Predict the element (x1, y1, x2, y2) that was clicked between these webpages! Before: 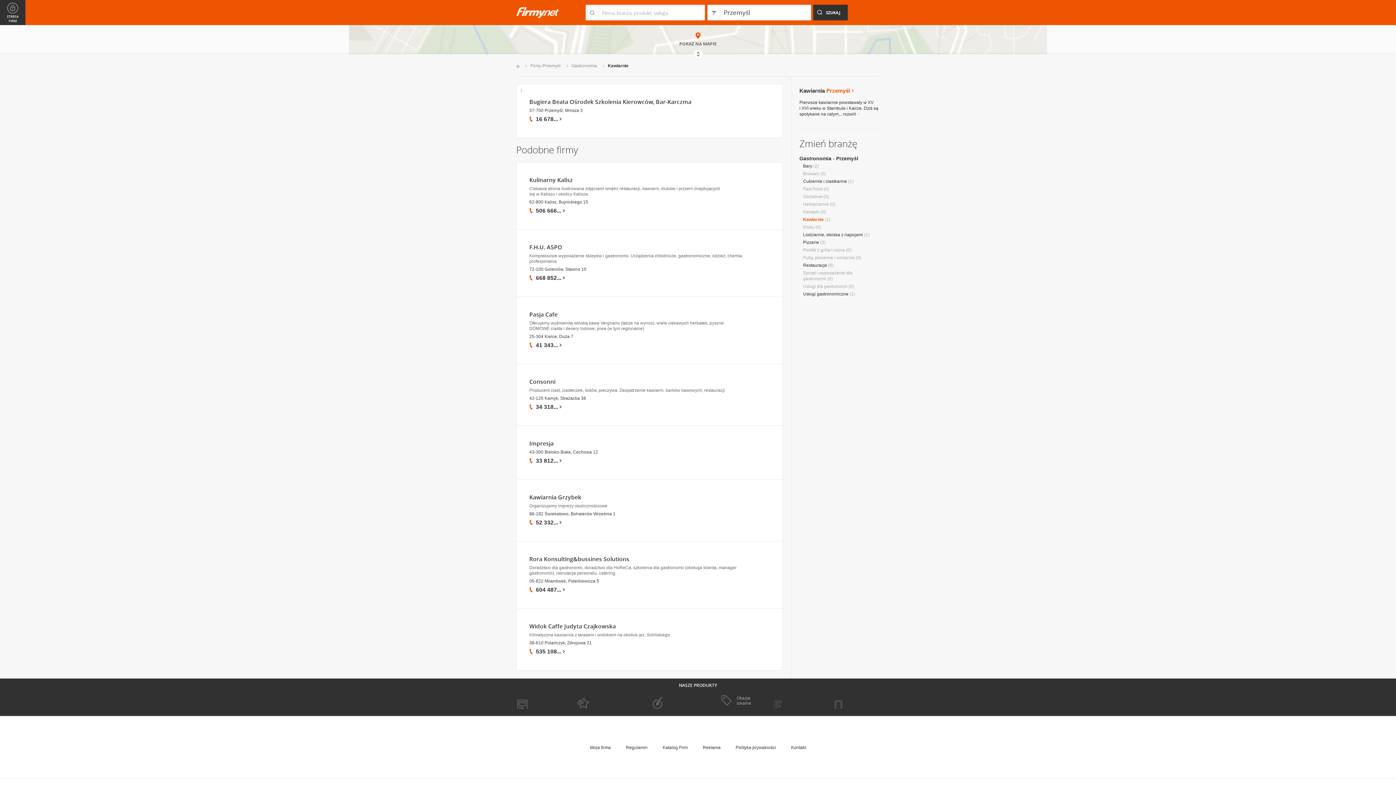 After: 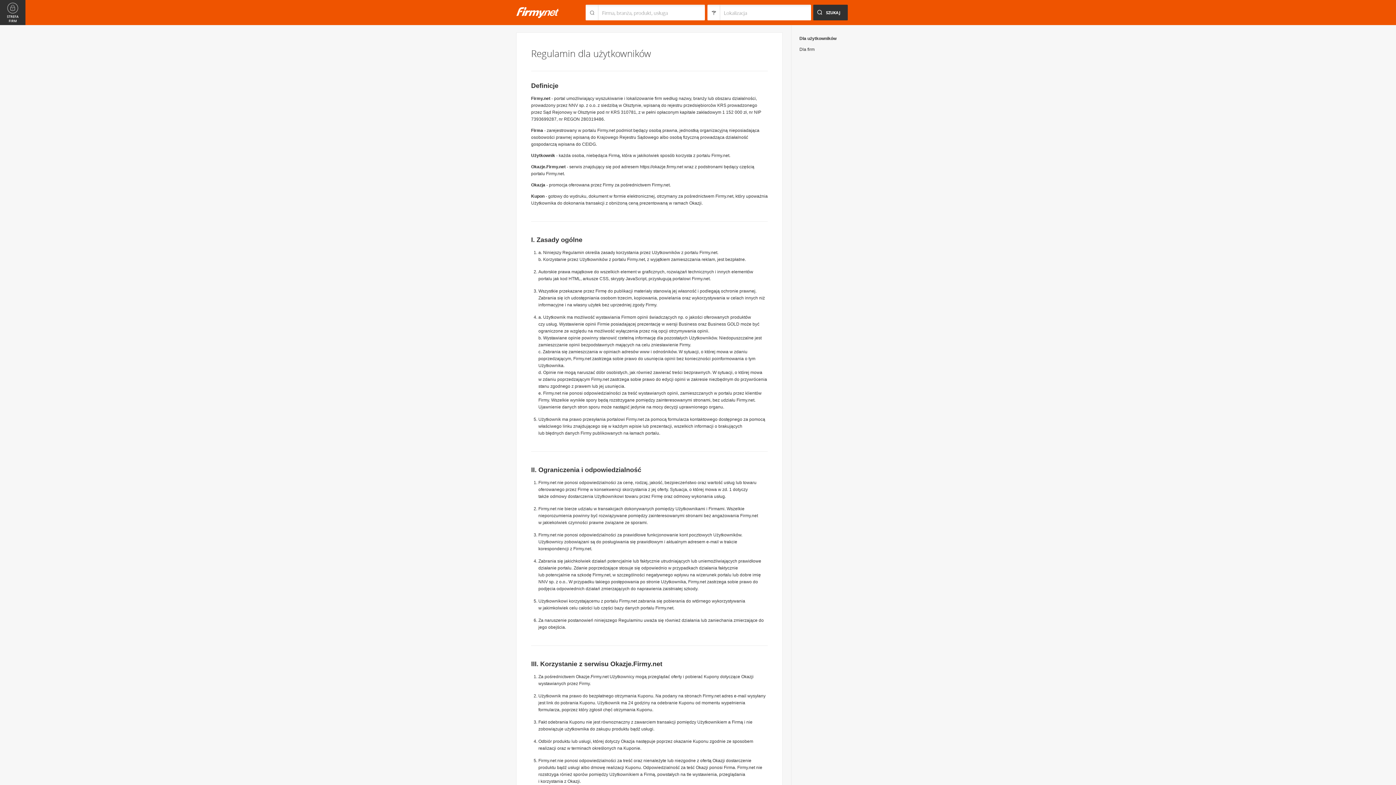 Action: bbox: (625, 745, 647, 750) label: Regulamin